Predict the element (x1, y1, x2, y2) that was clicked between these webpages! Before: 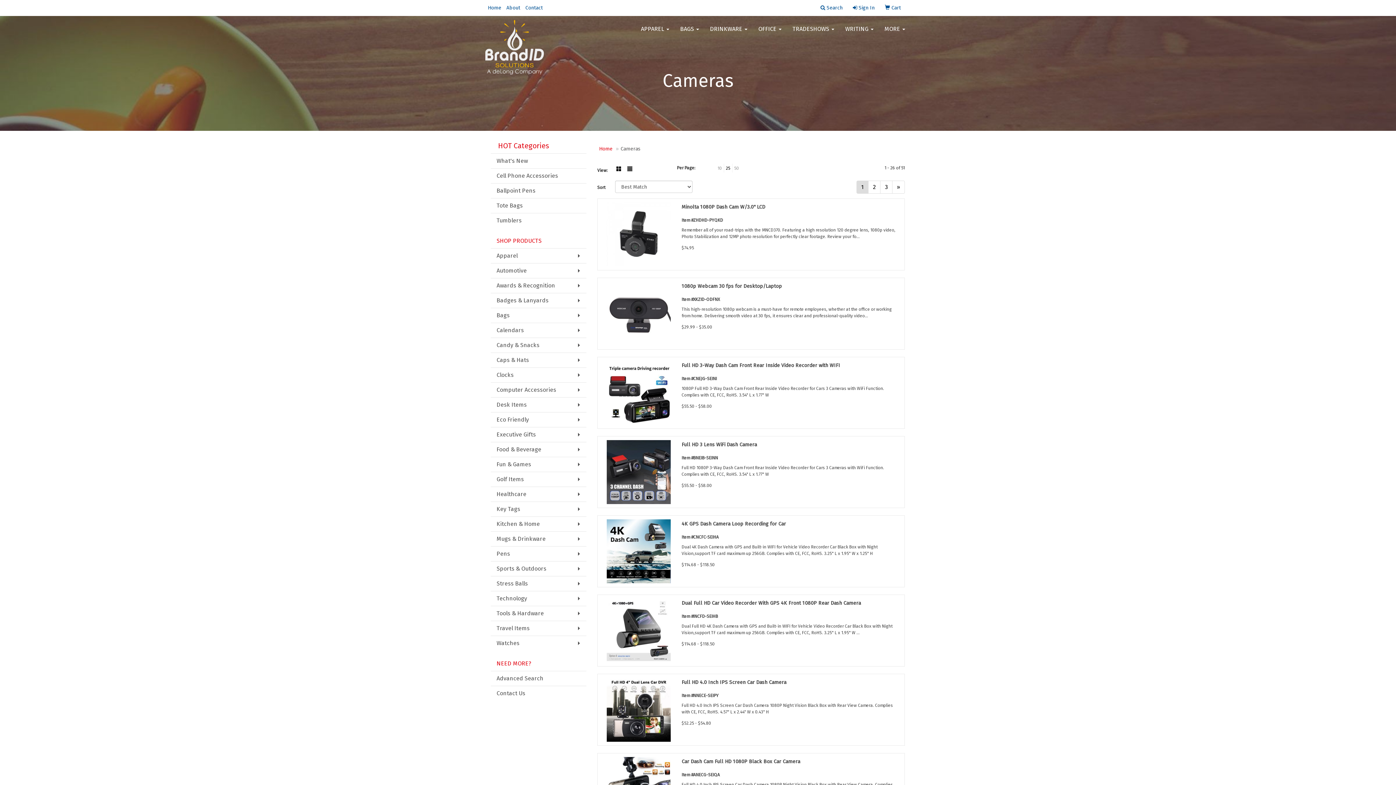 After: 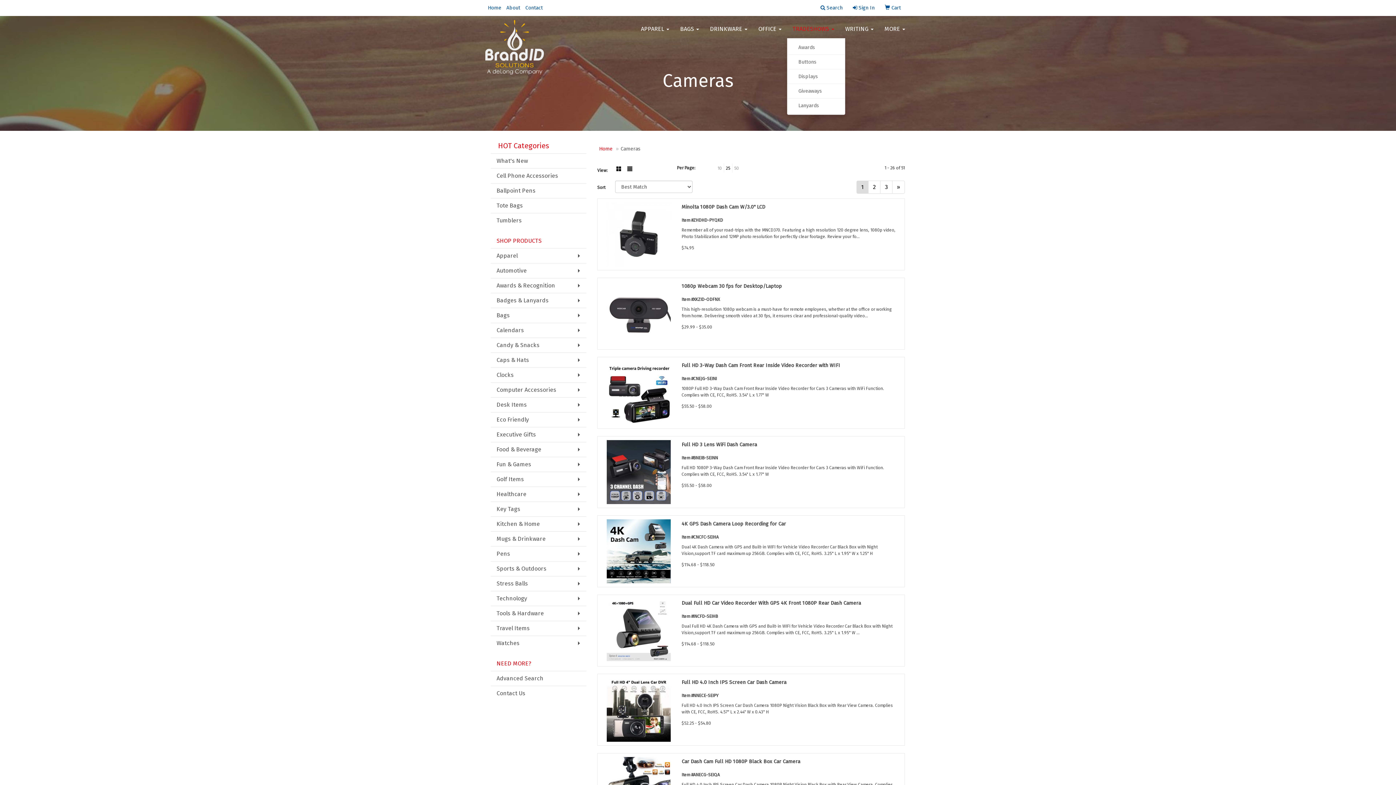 Action: bbox: (787, 20, 840, 38) label: TRADESHOWS 